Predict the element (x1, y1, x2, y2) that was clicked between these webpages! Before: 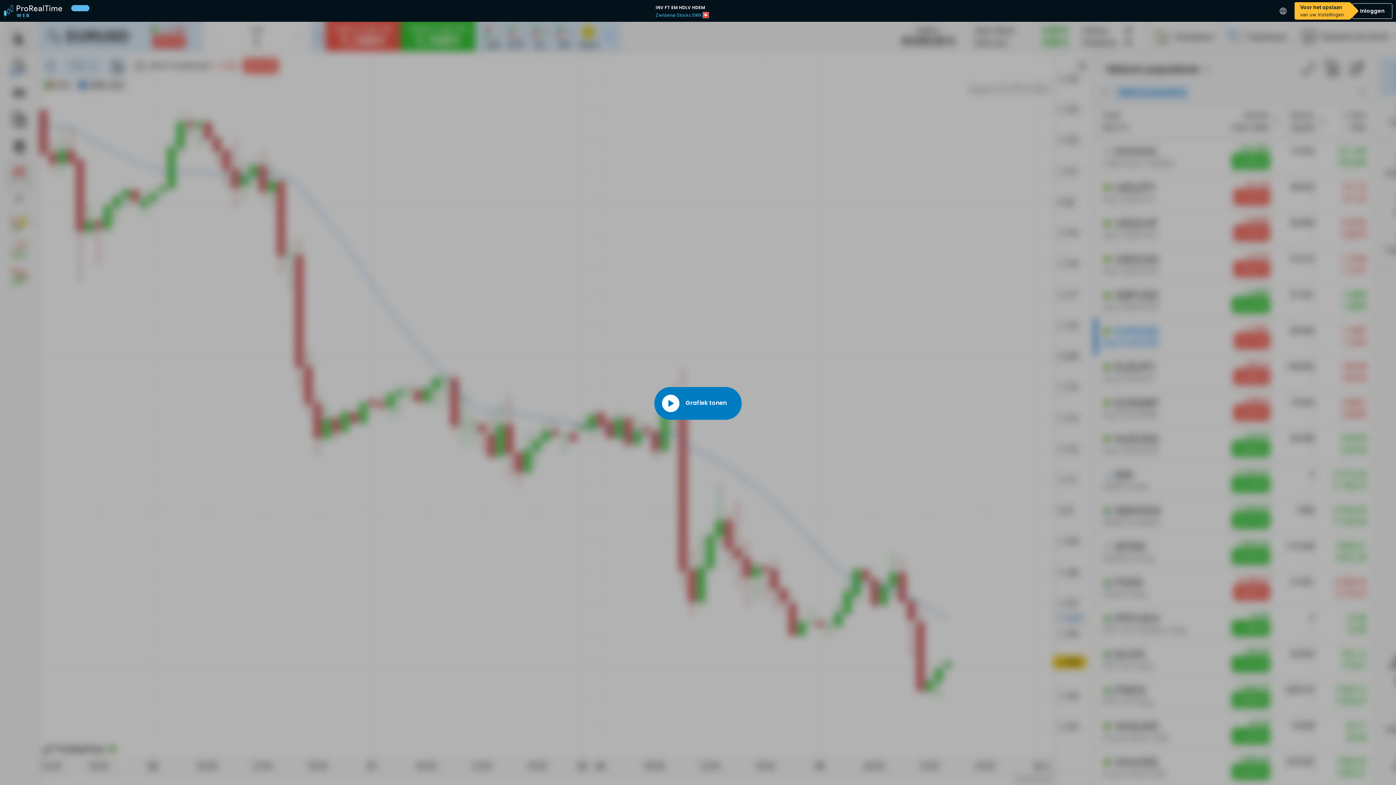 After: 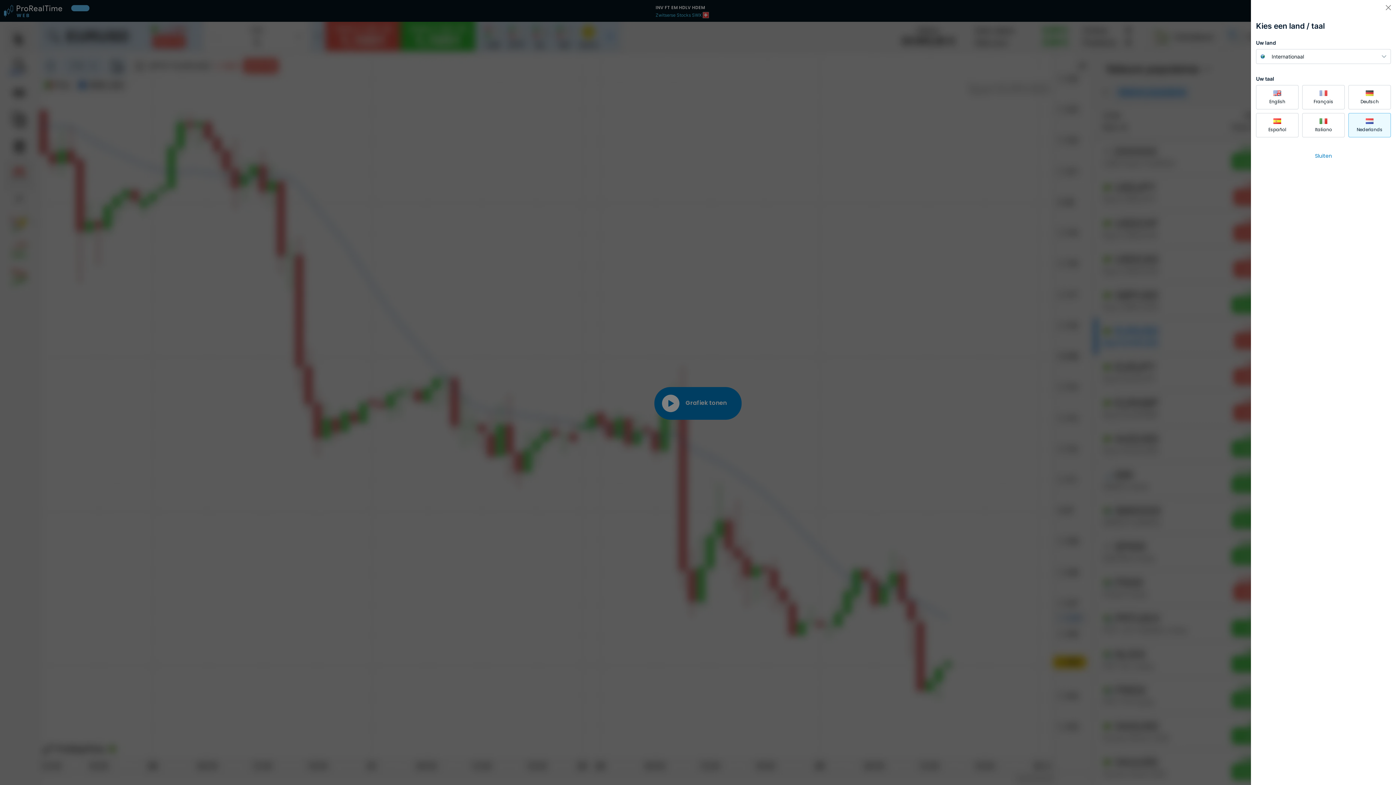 Action: bbox: (1272, 4, 1295, 17)